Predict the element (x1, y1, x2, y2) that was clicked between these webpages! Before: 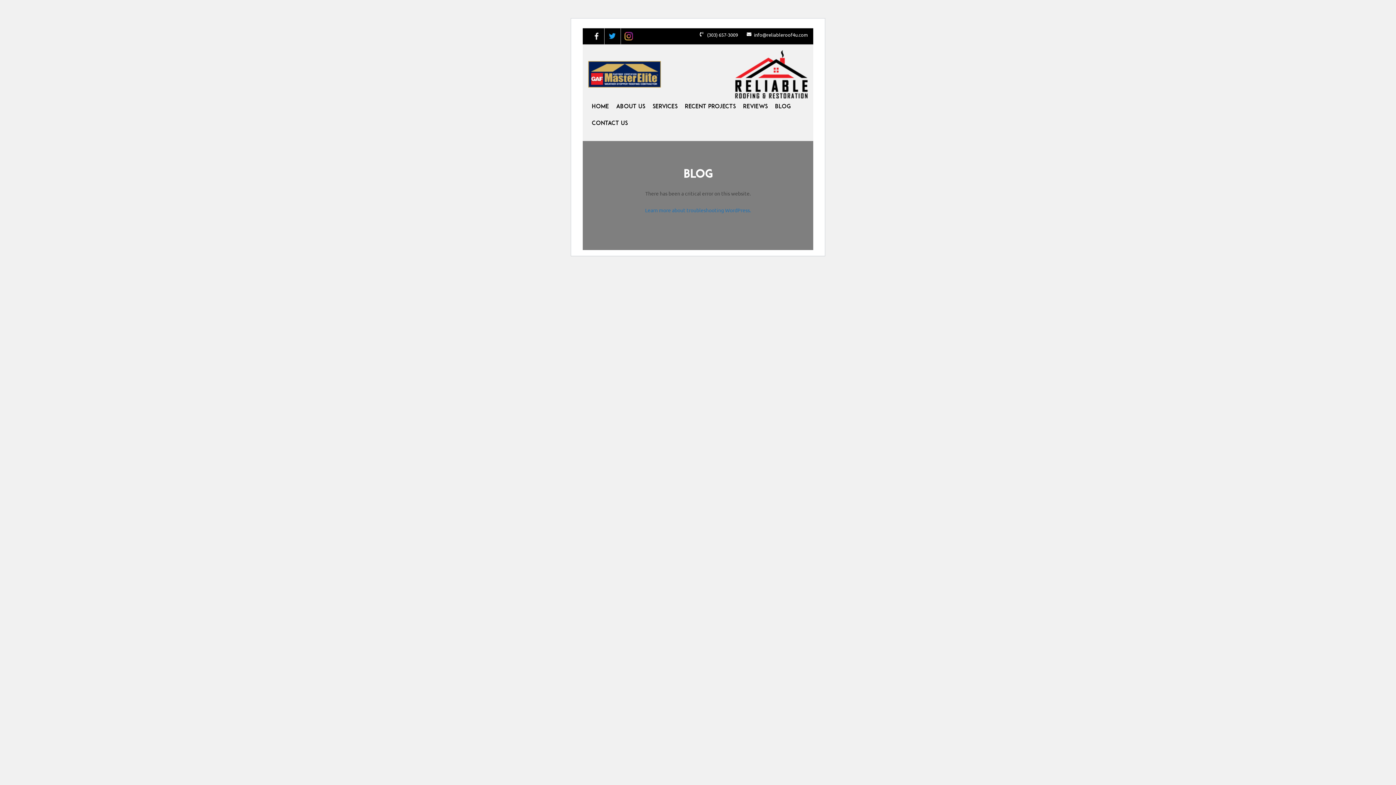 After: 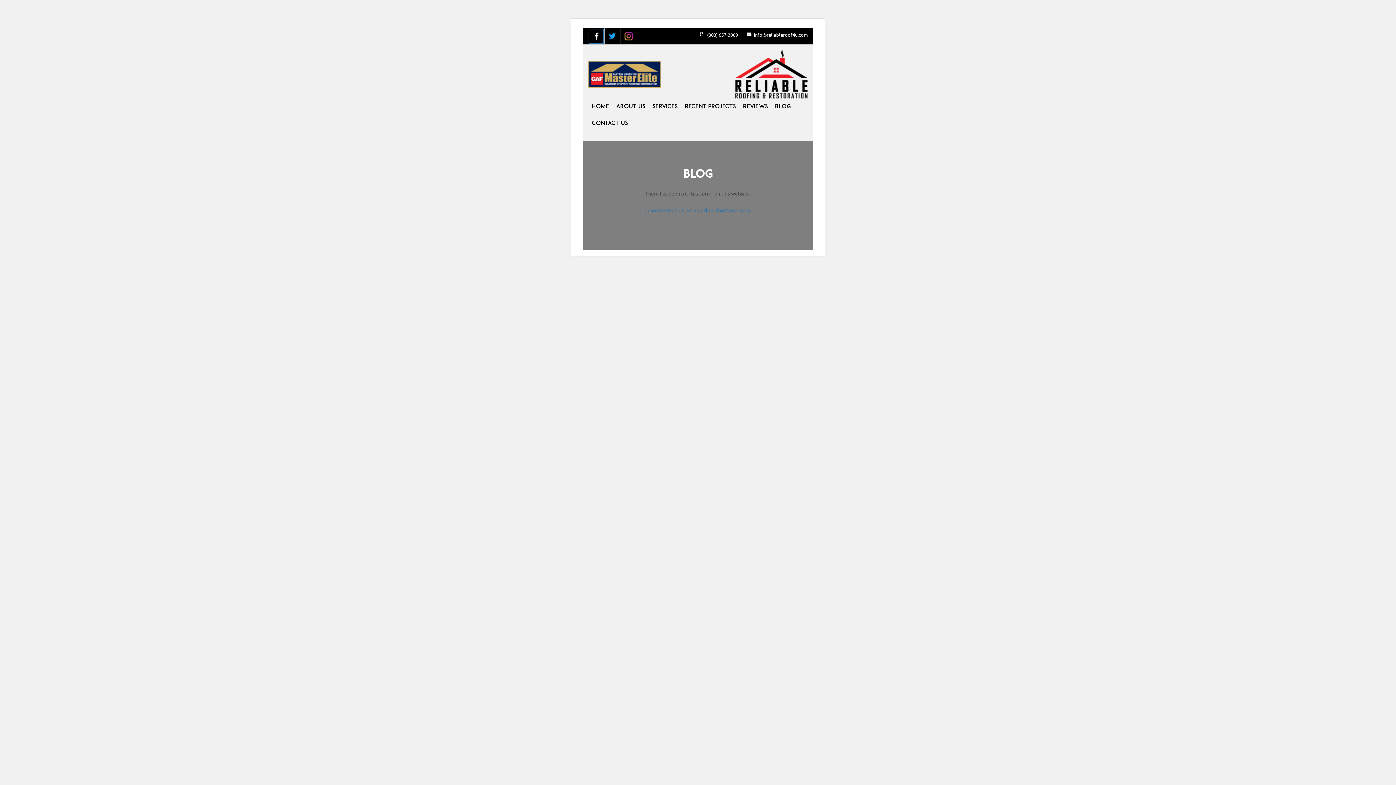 Action: bbox: (589, 29, 603, 43)